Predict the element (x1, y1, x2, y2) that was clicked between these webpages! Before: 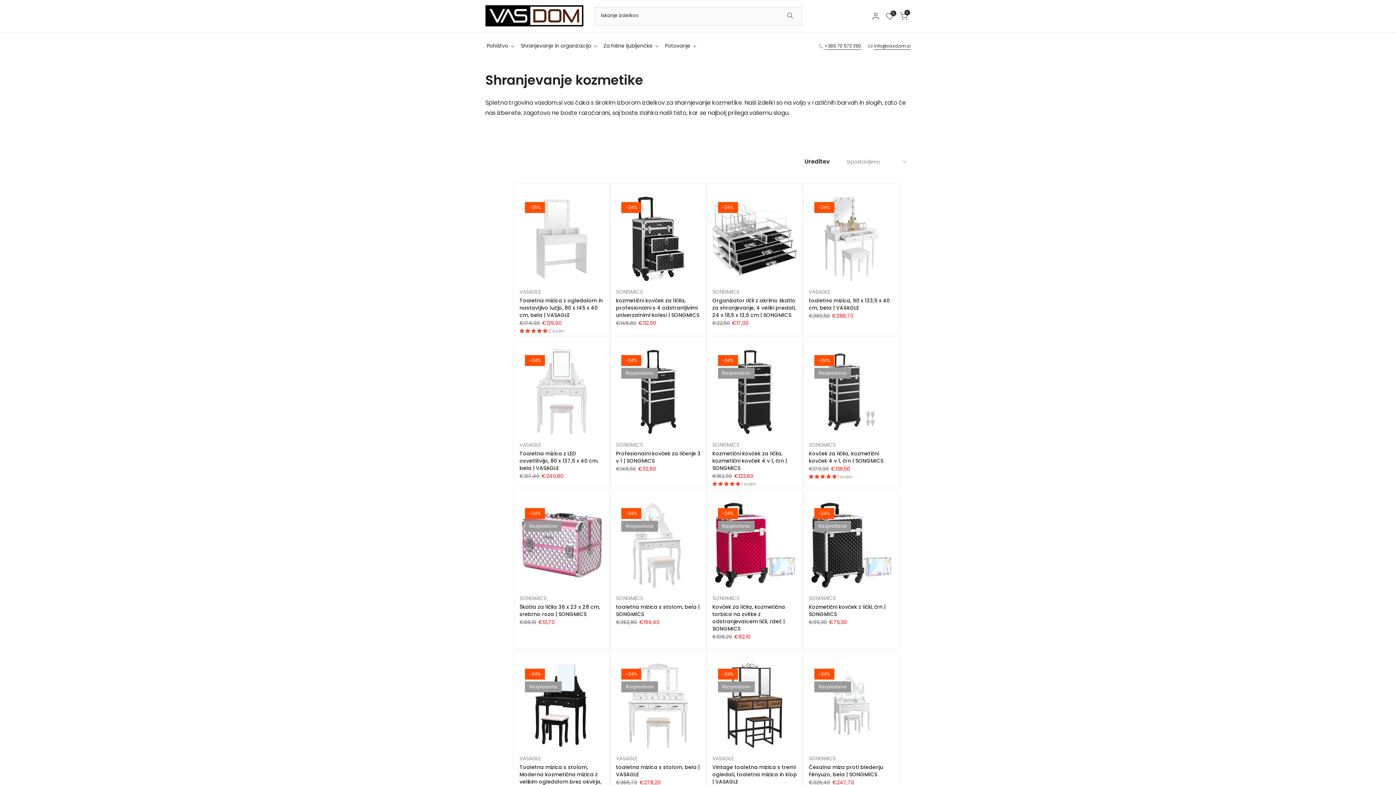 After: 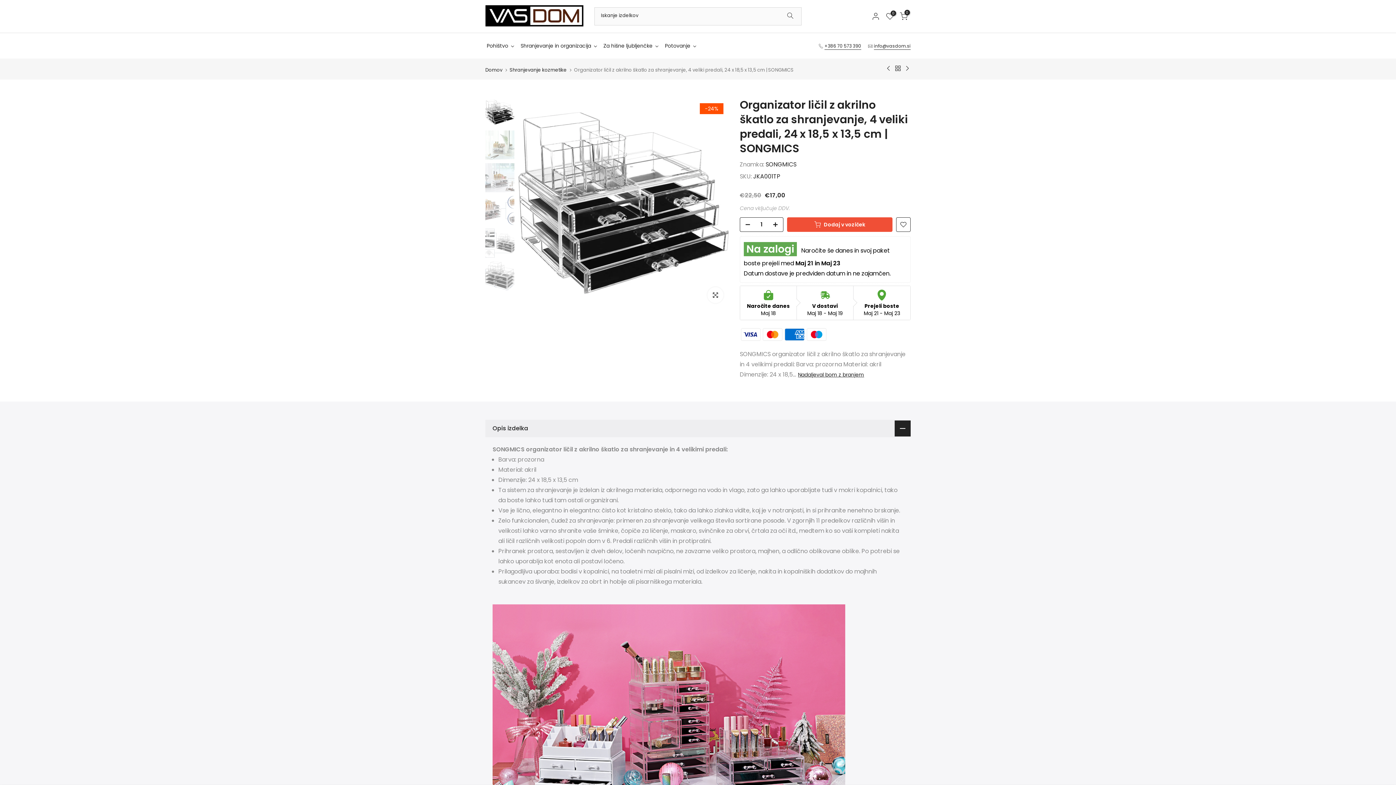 Action: label: Organizator ličil z akrilno škatlo za shranjevanje, 4 veliki predali, 24 x 18,5 x 13,5 cm | SONGMICS bbox: (712, 297, 795, 318)